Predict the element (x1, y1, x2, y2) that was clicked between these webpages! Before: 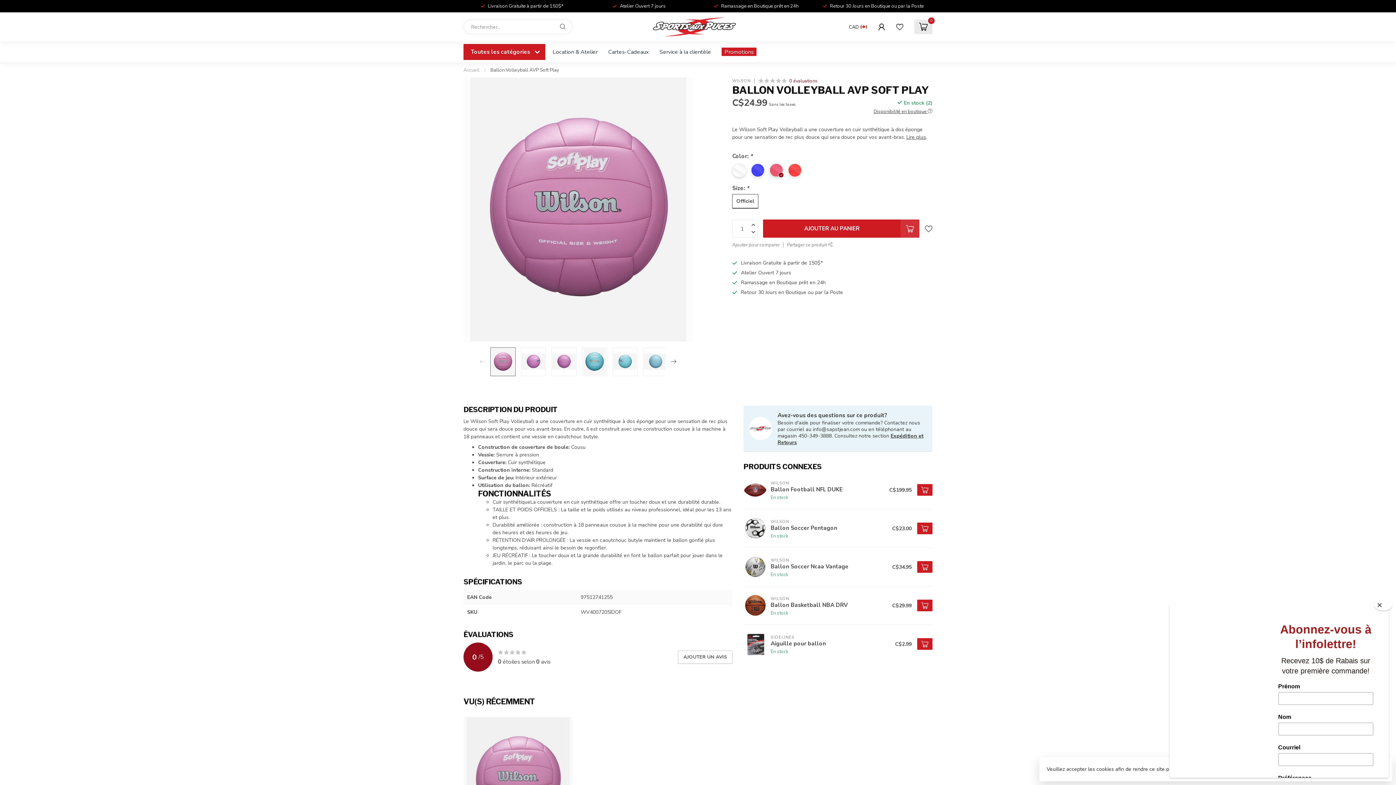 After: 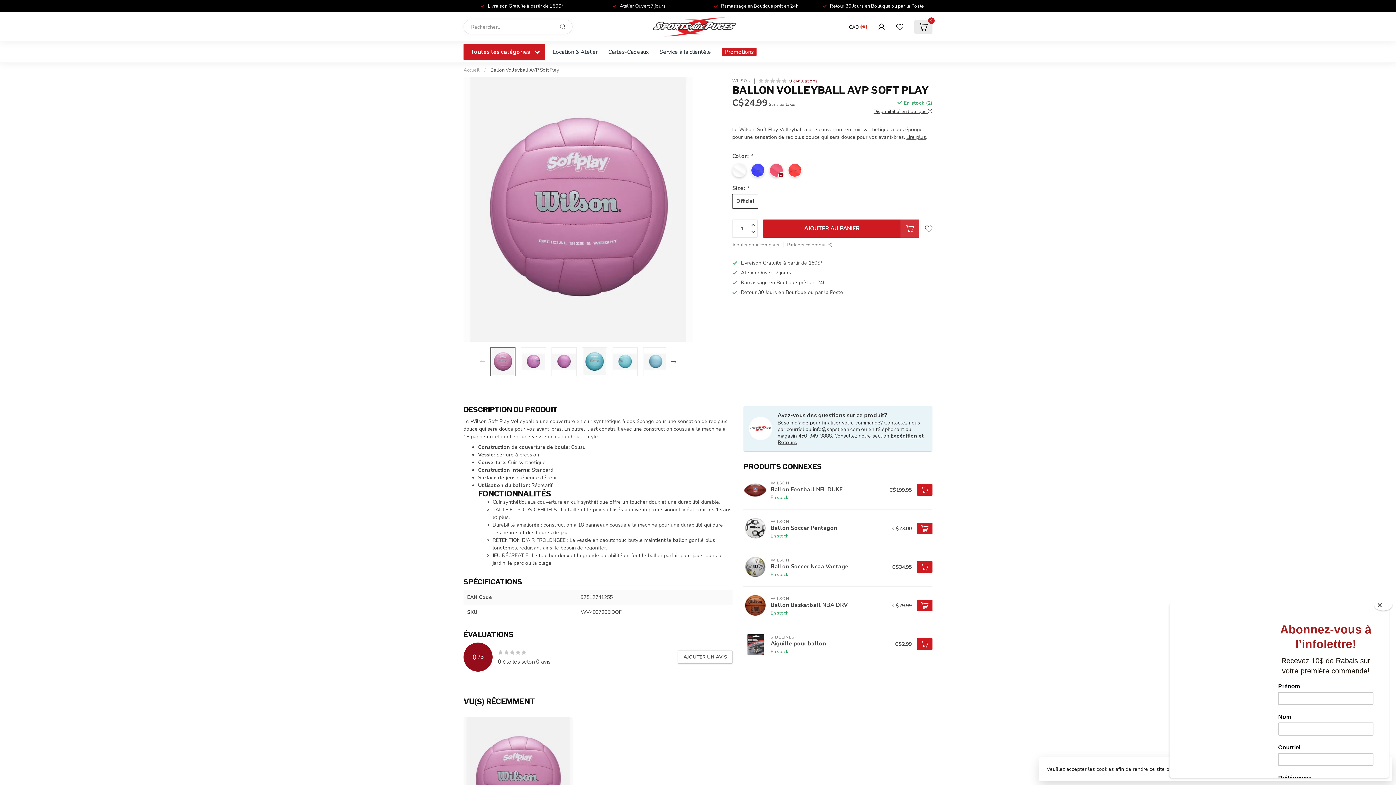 Action: bbox: (463, 717, 572, 843)